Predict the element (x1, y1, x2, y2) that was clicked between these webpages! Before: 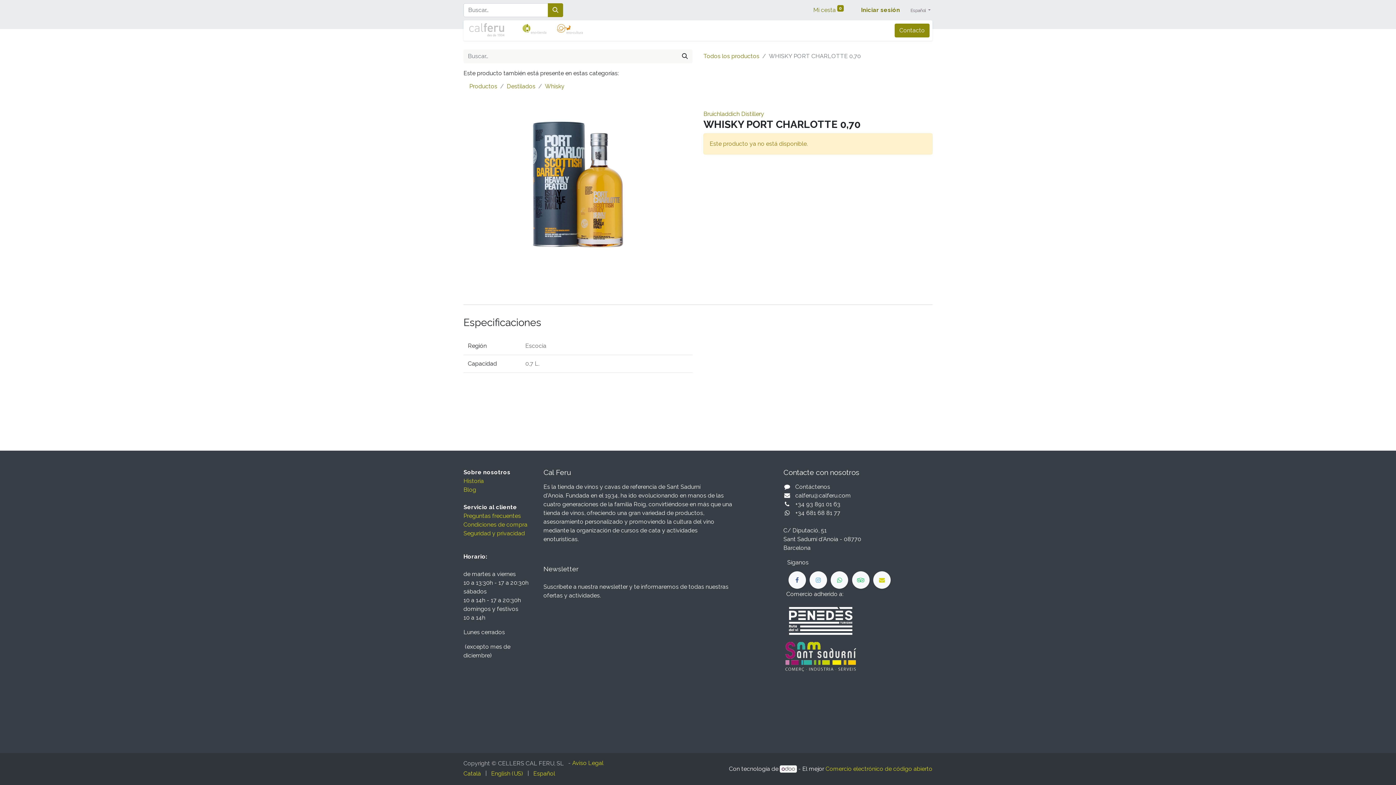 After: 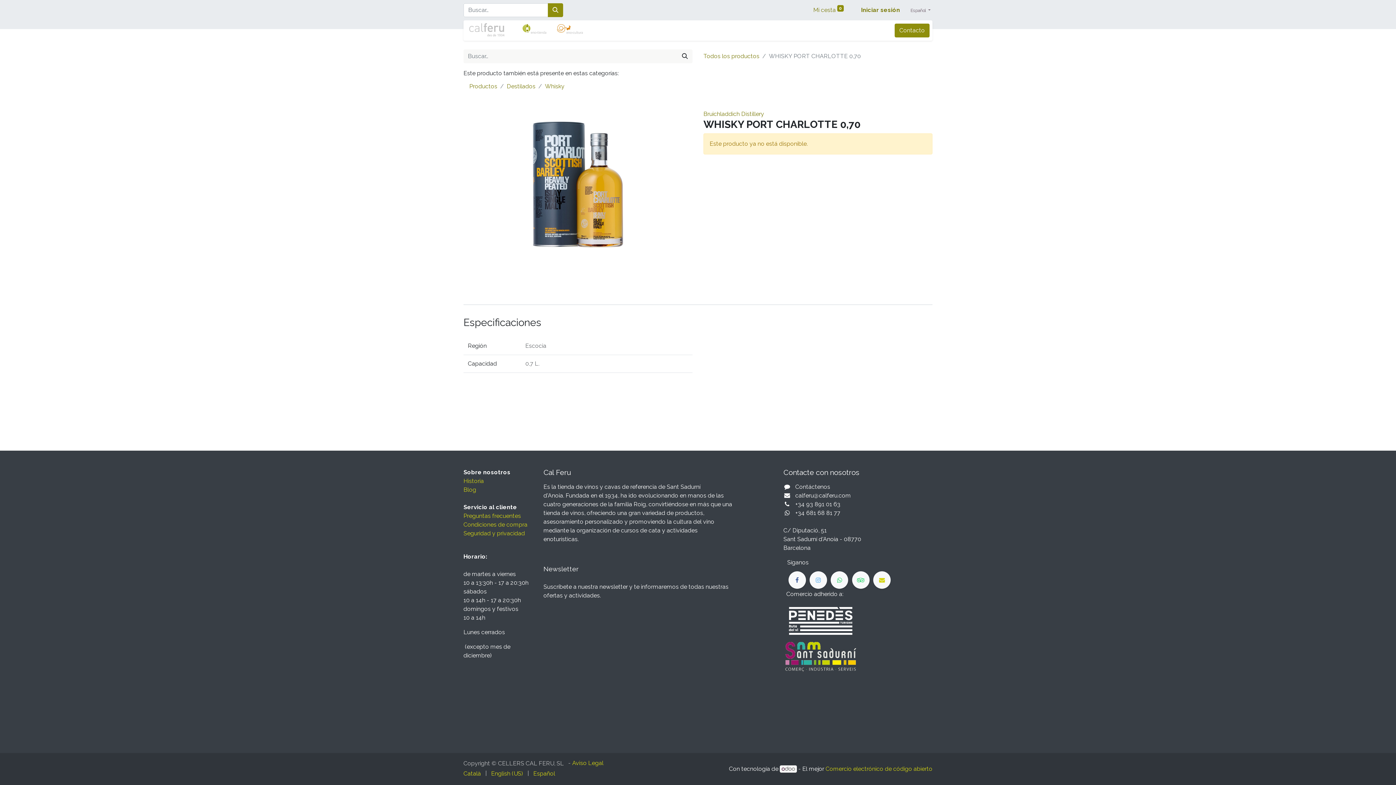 Action: label: Español bbox: (533, 768, 555, 779)